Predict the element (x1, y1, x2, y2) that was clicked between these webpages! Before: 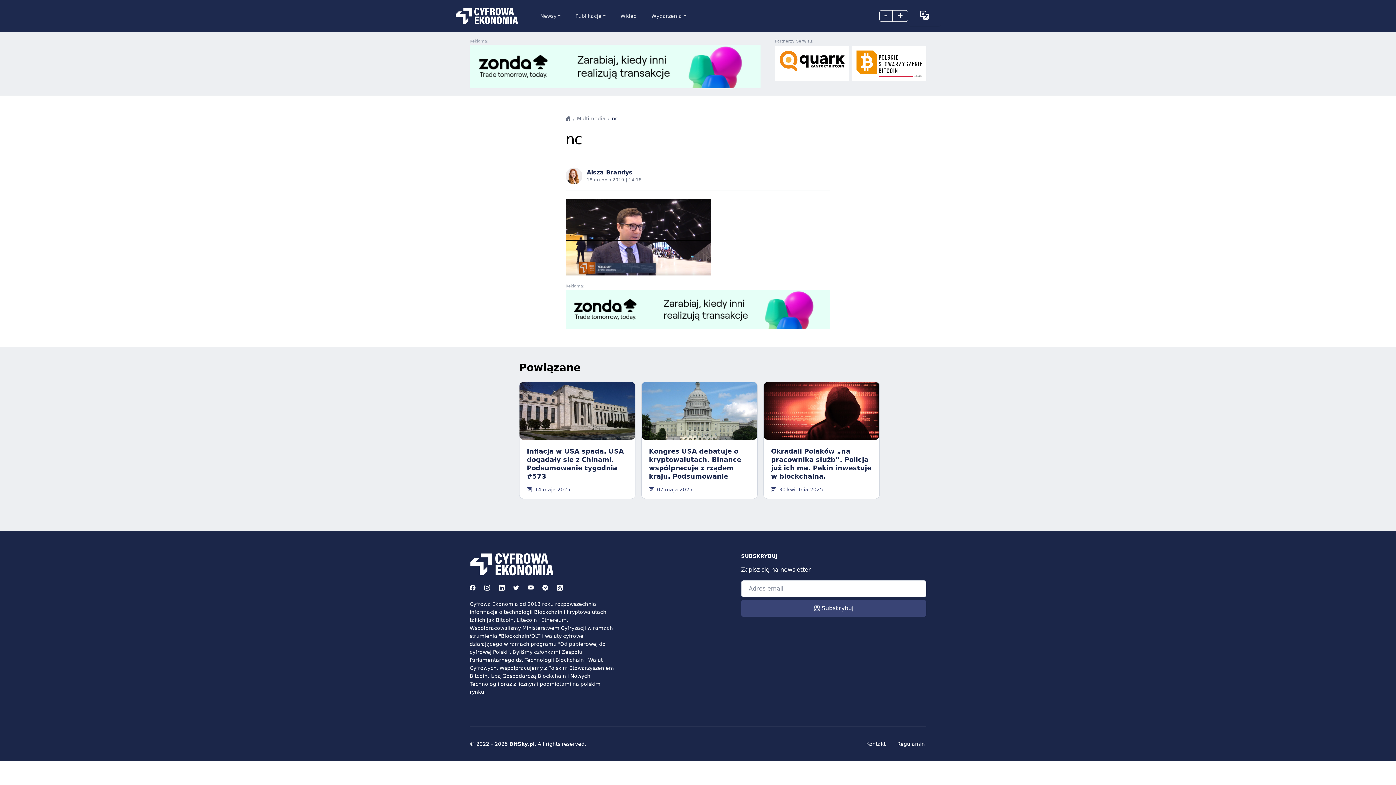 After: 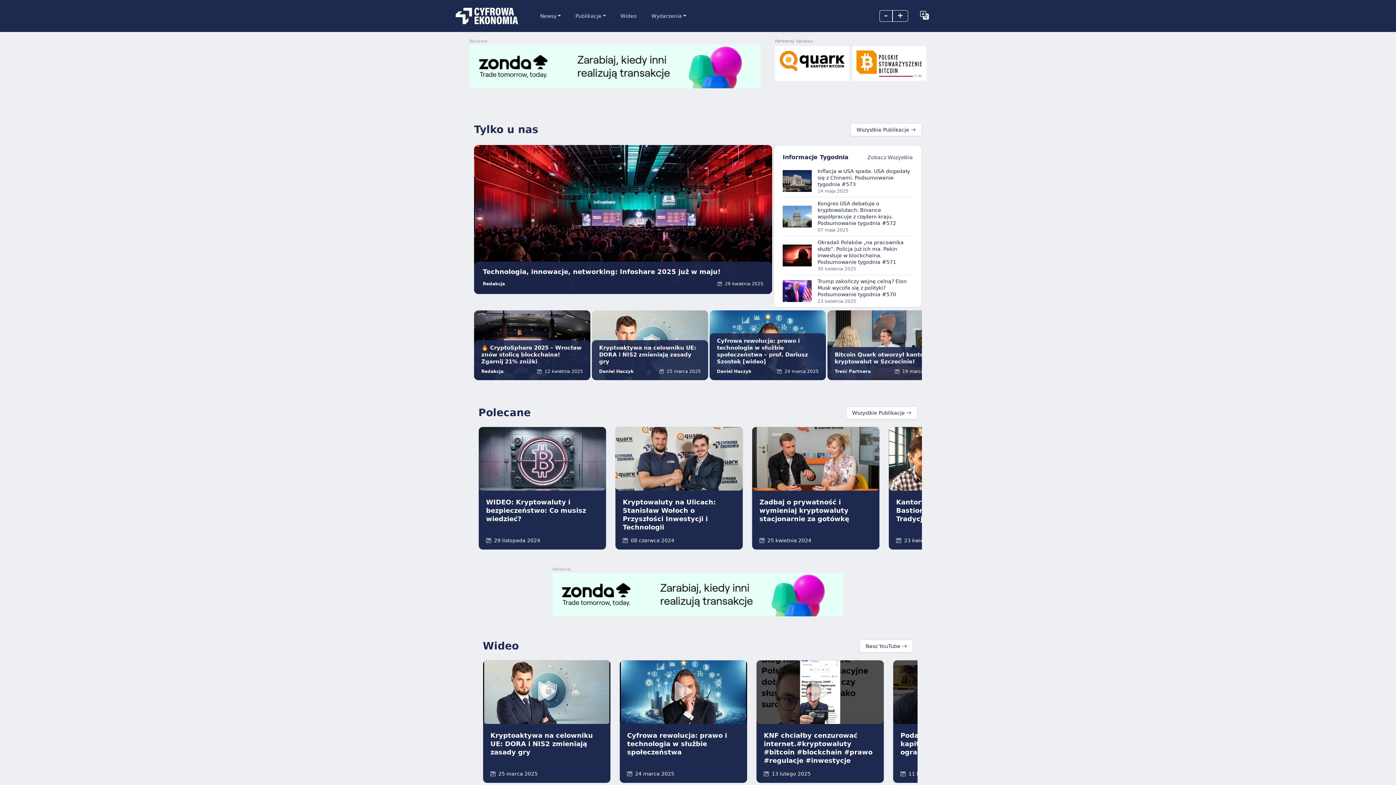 Action: label: Multimedia bbox: (577, 115, 605, 121)